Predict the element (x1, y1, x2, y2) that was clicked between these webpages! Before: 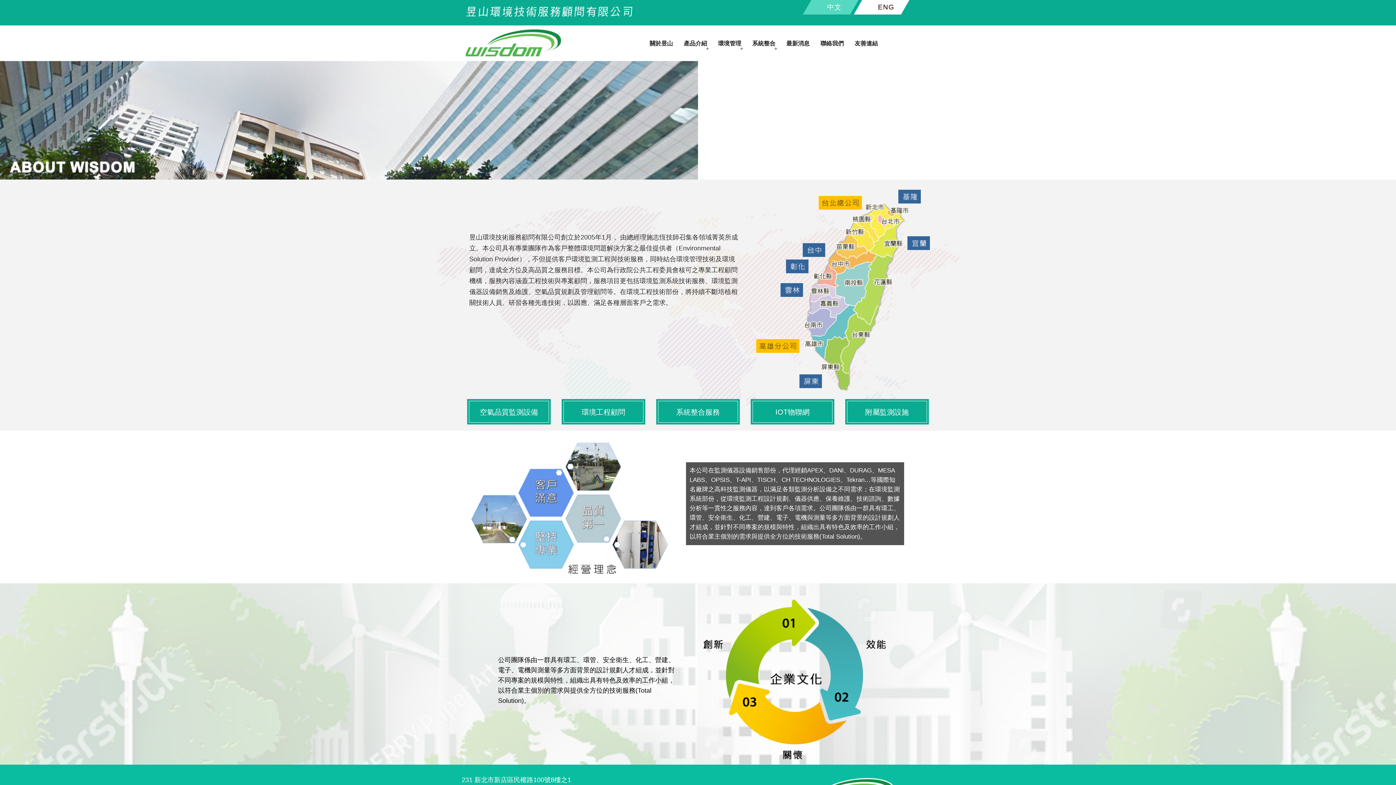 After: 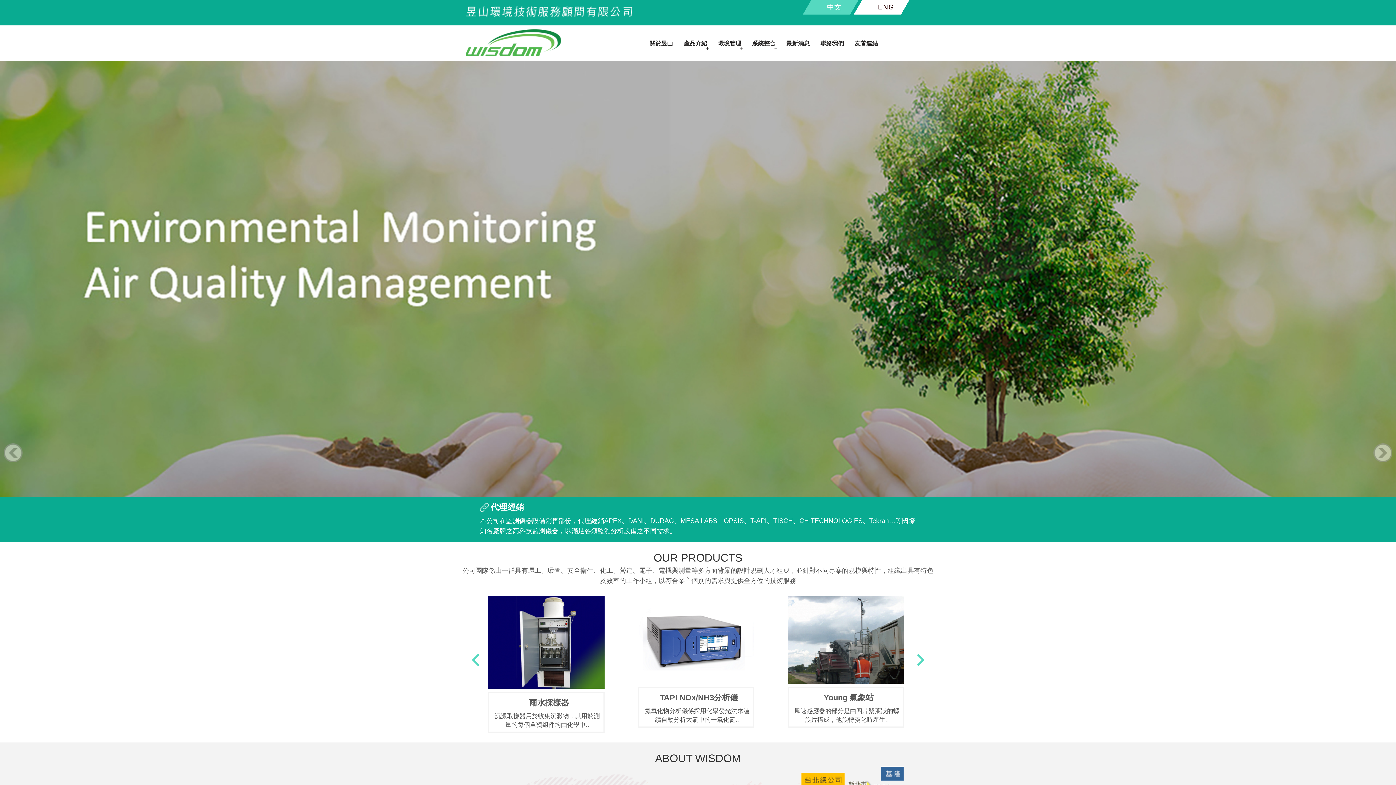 Action: bbox: (466, 3, 632, 18)